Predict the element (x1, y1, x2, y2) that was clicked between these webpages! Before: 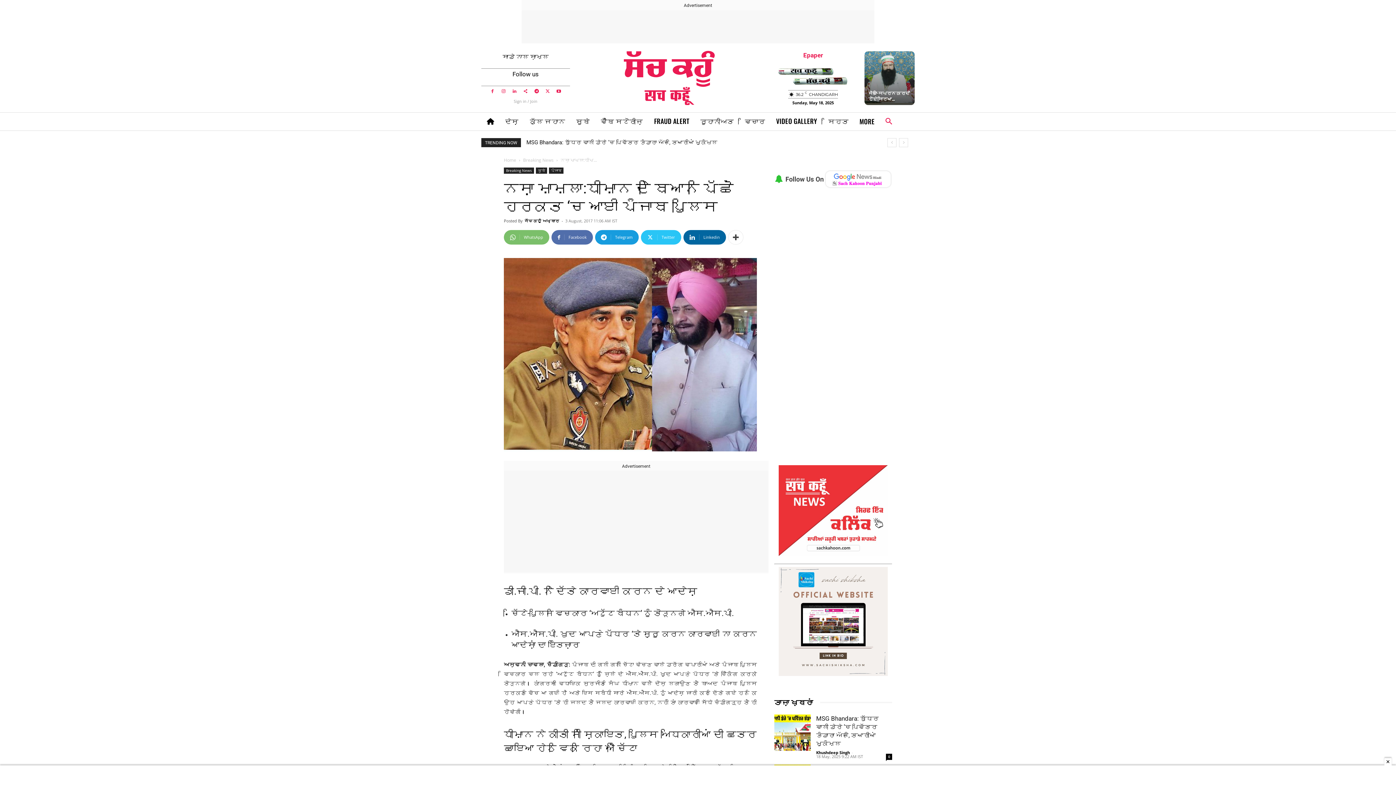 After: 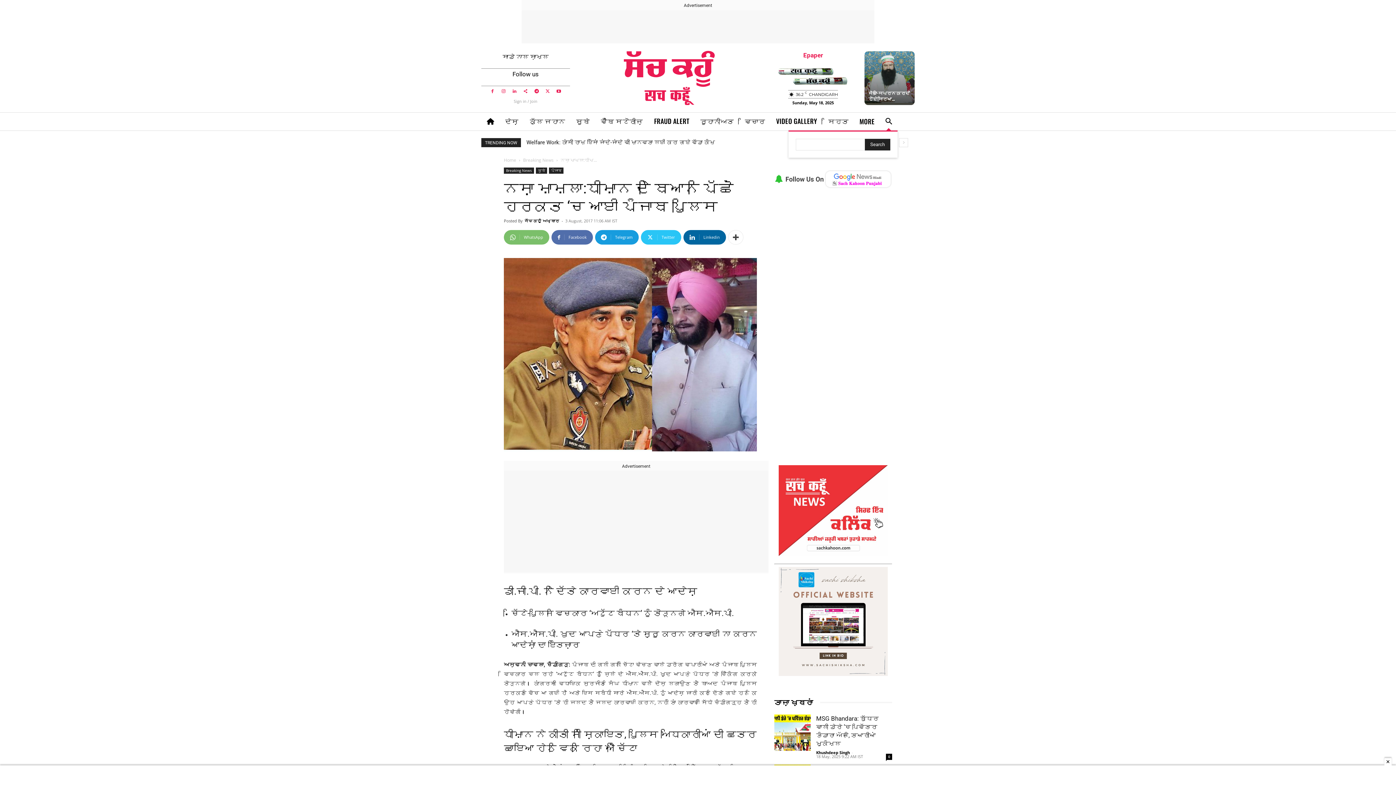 Action: label: Search bbox: (880, 113, 897, 130)